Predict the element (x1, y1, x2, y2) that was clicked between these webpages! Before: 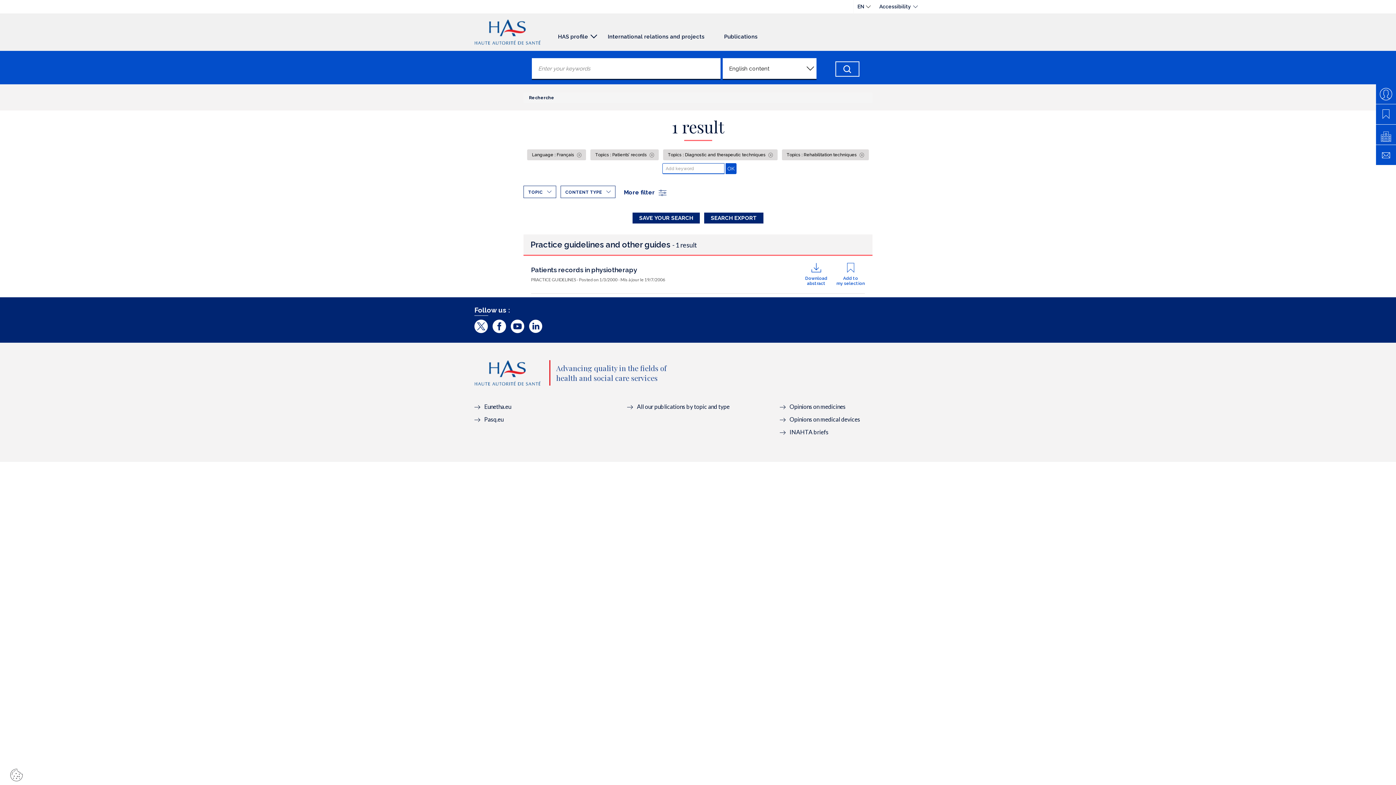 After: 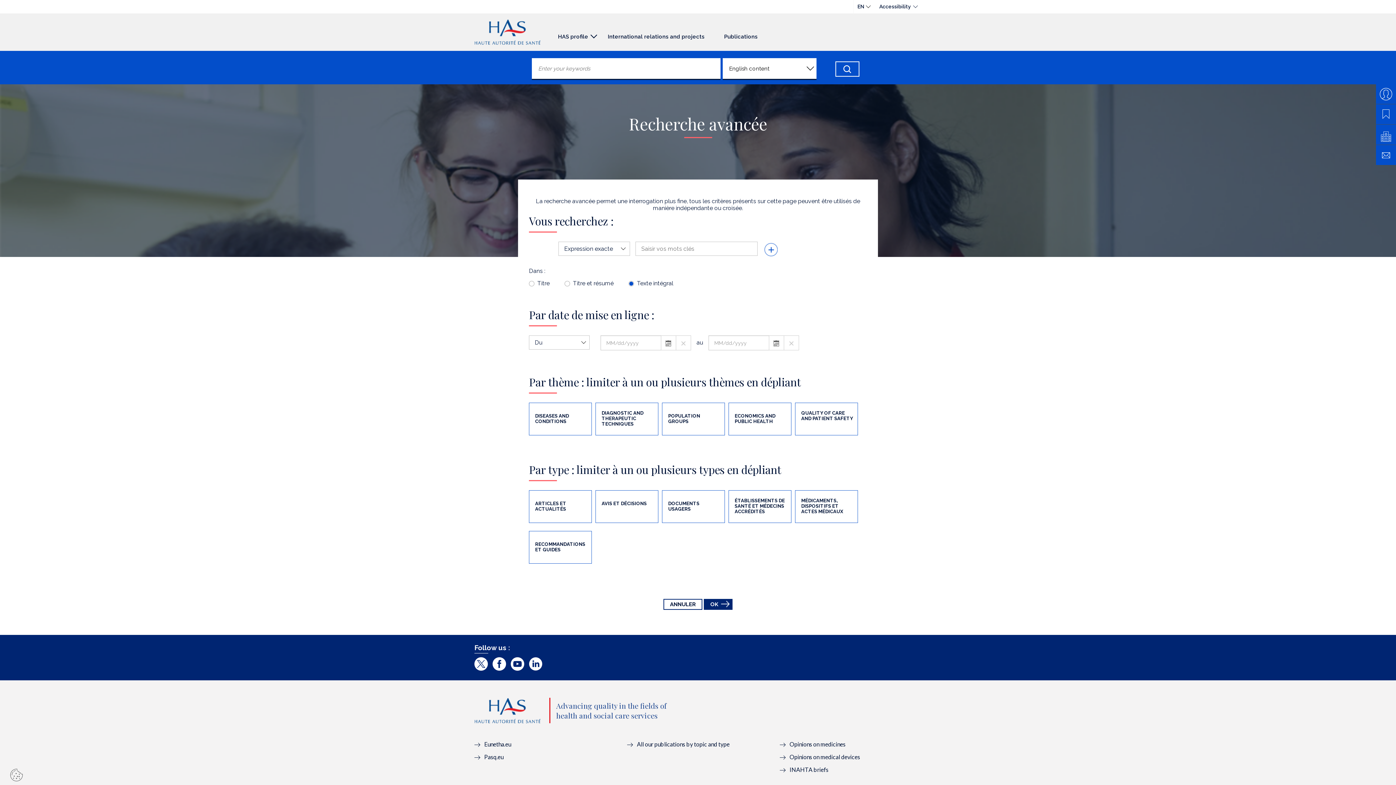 Action: bbox: (529, 95, 554, 100) label: Recherche